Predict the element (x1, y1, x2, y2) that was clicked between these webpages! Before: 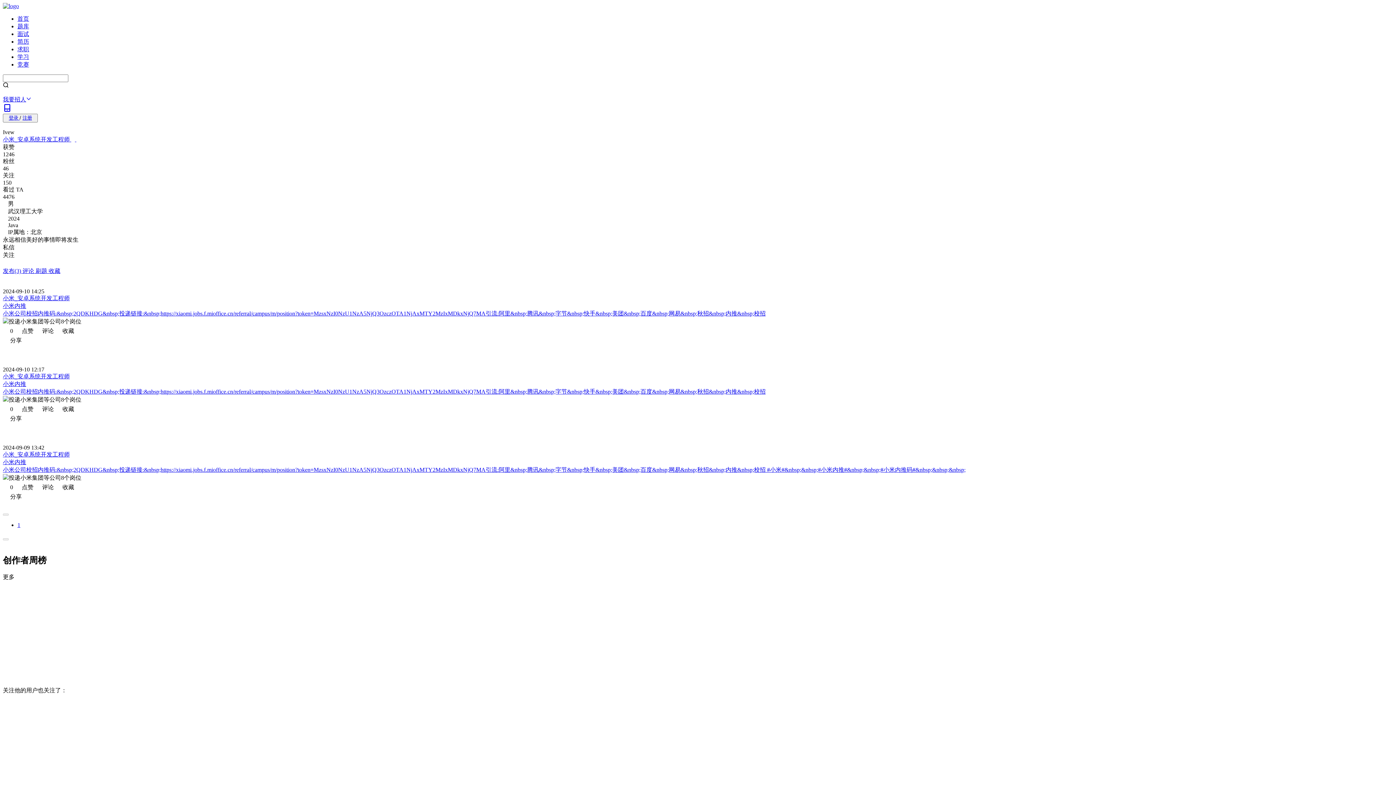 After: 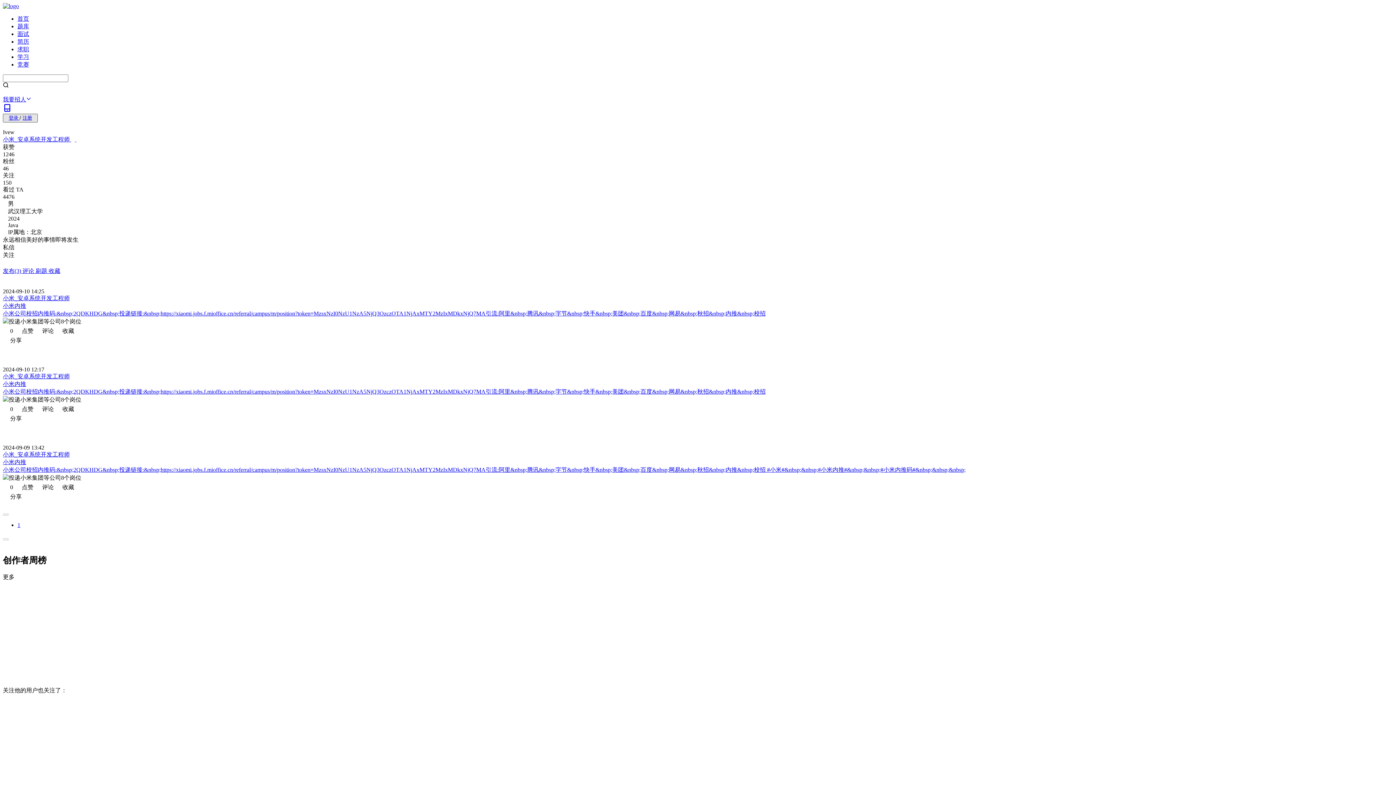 Action: label: 注册 bbox: (22, 111, 34, 124)